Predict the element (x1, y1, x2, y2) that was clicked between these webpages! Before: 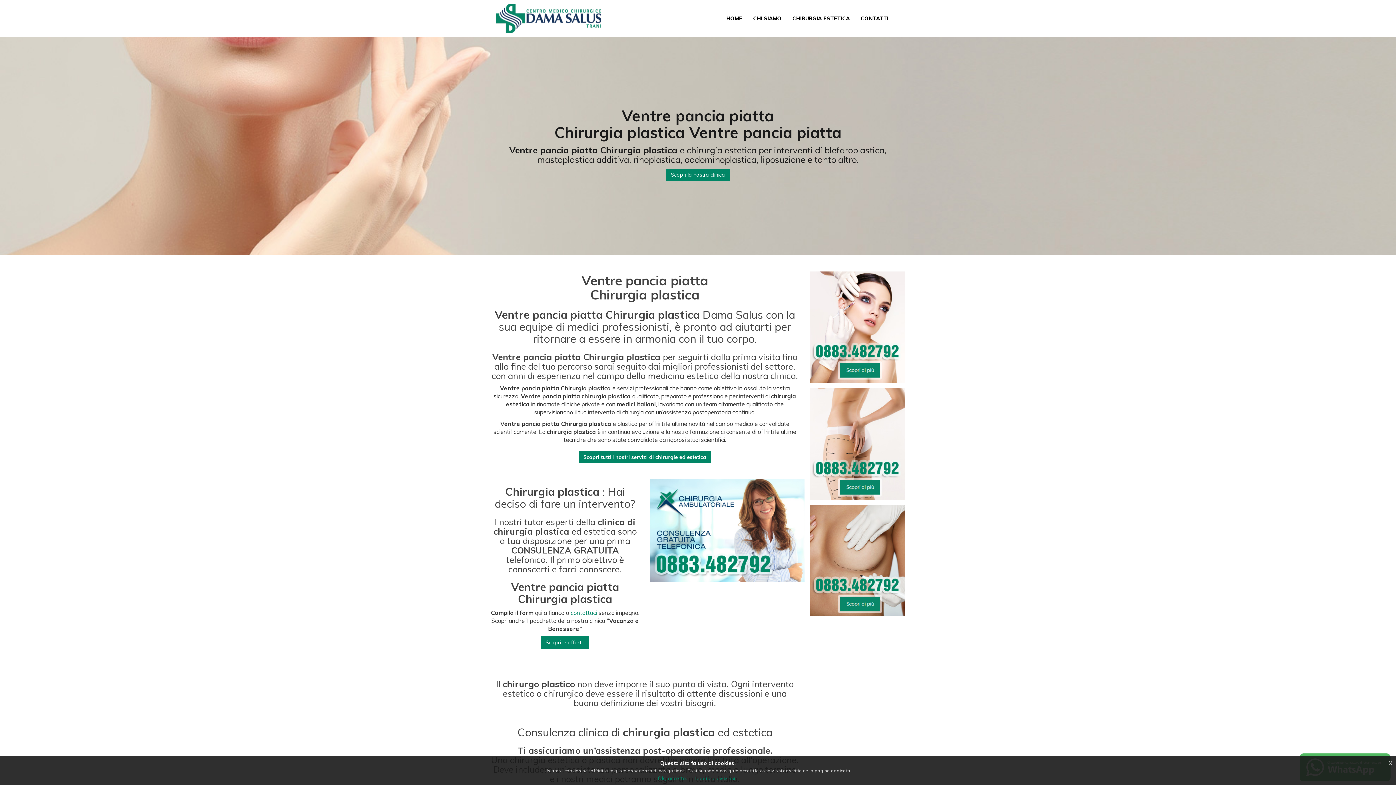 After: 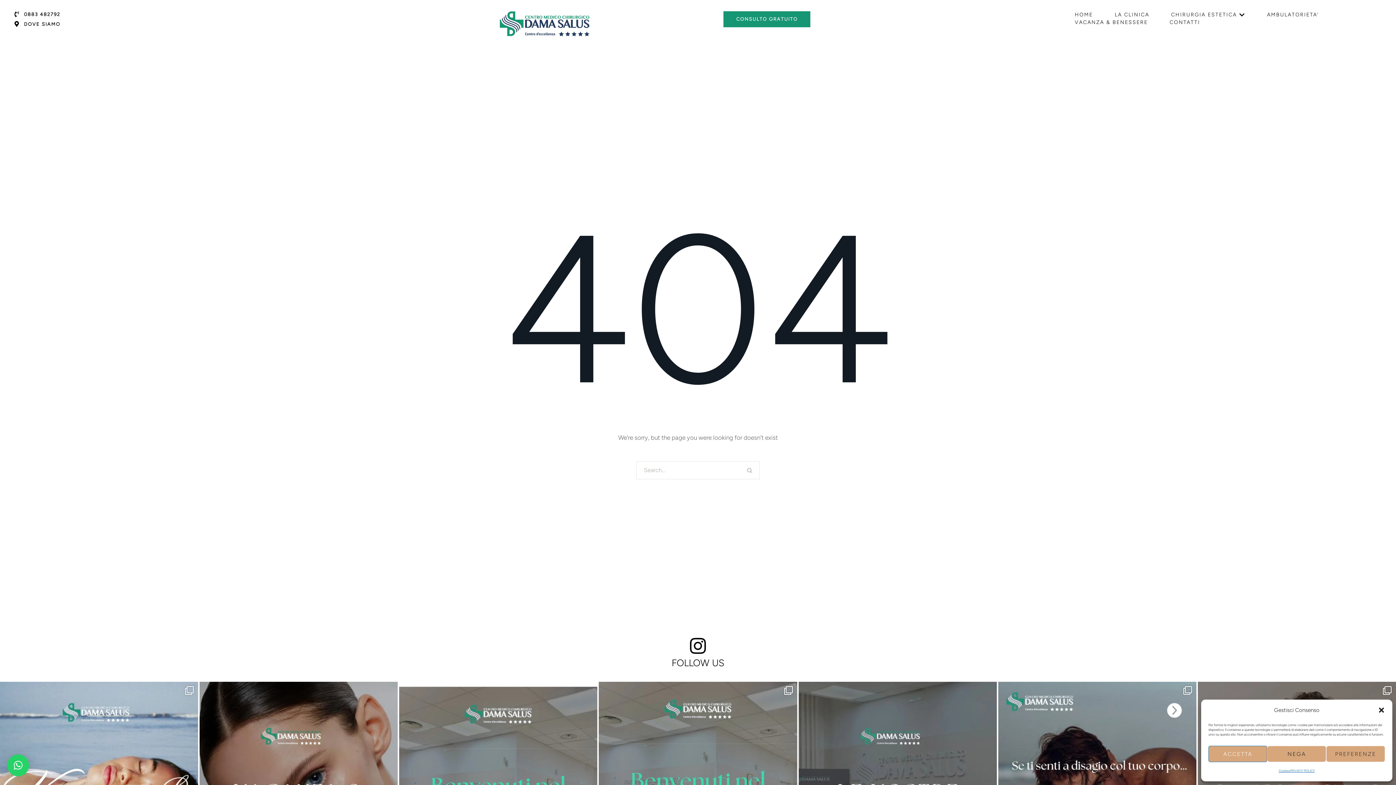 Action: bbox: (810, 388, 905, 499)